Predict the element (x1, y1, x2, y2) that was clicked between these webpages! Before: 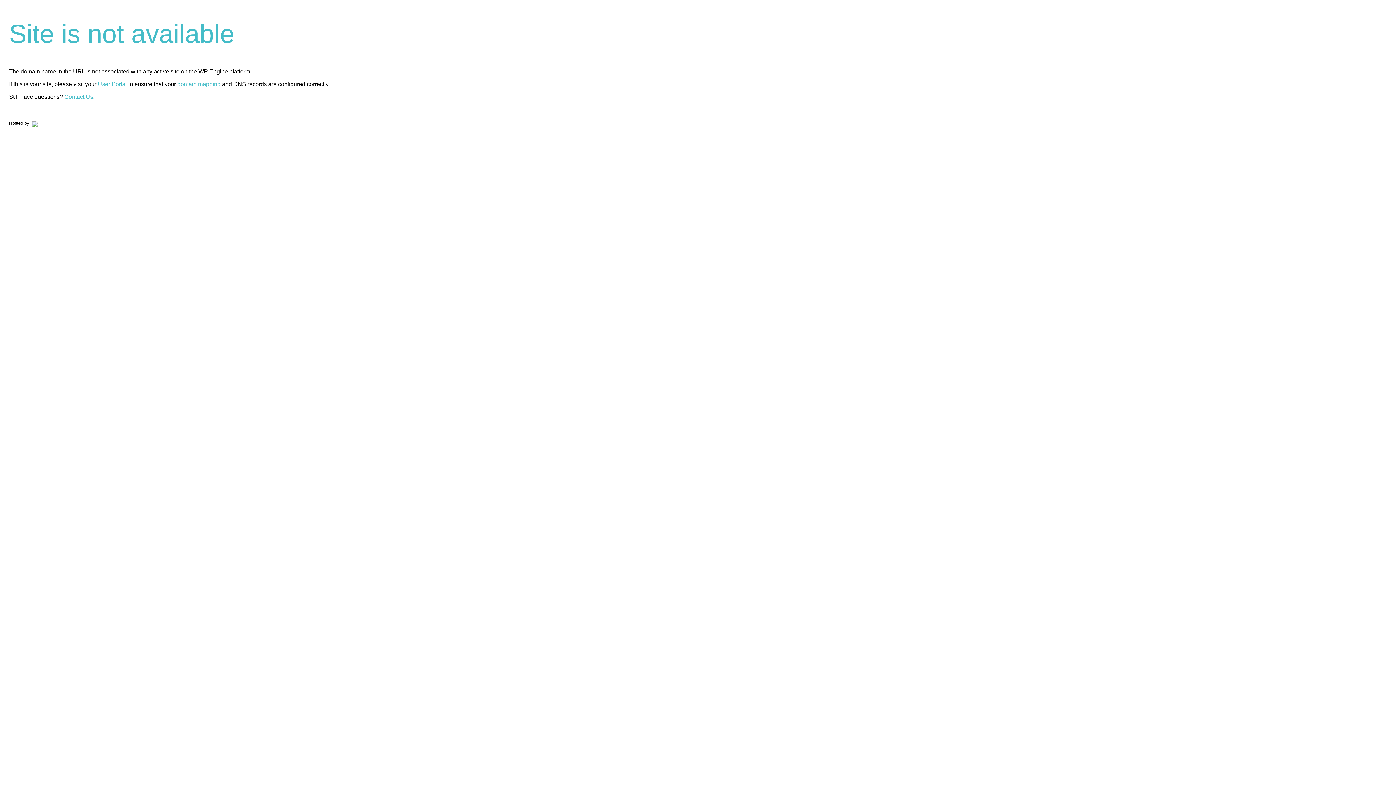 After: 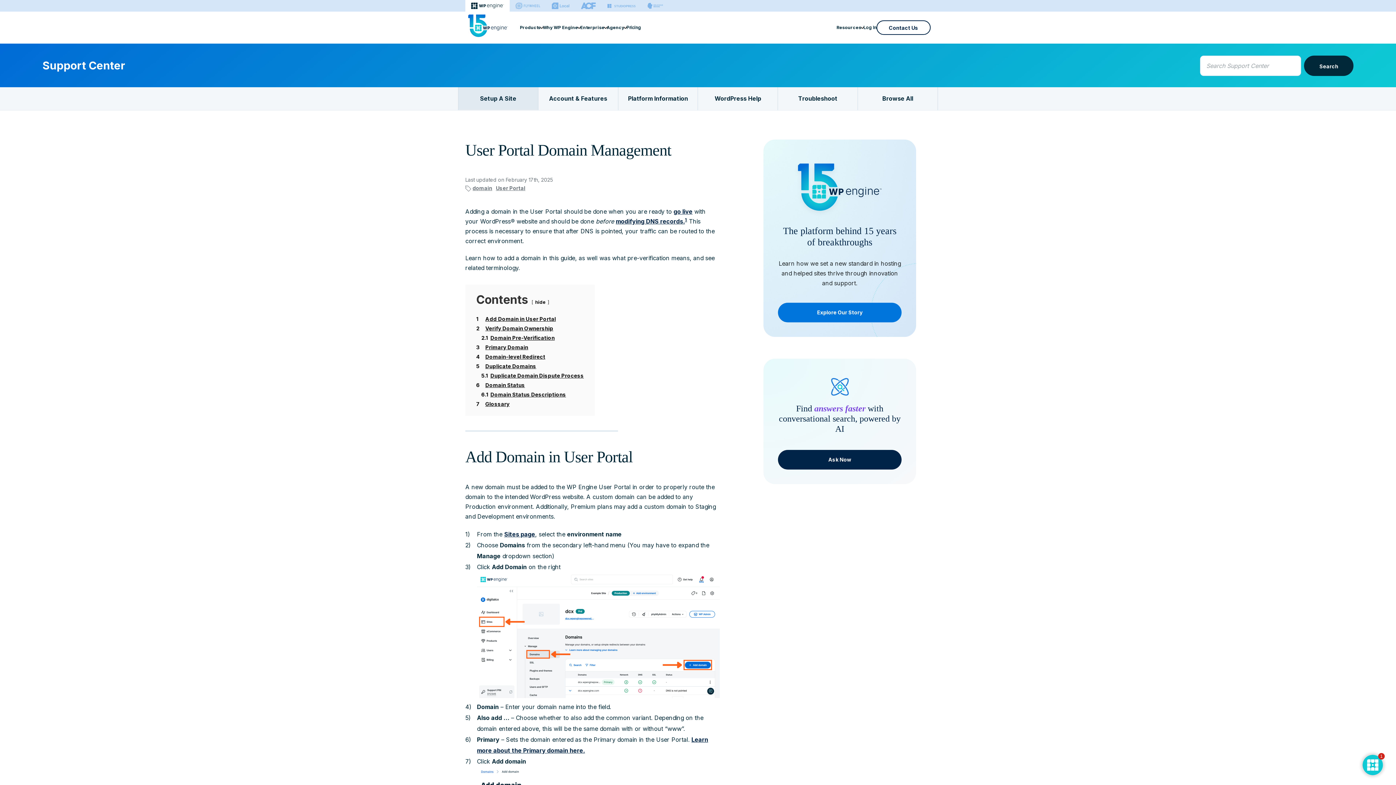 Action: bbox: (177, 81, 220, 87) label: domain mapping